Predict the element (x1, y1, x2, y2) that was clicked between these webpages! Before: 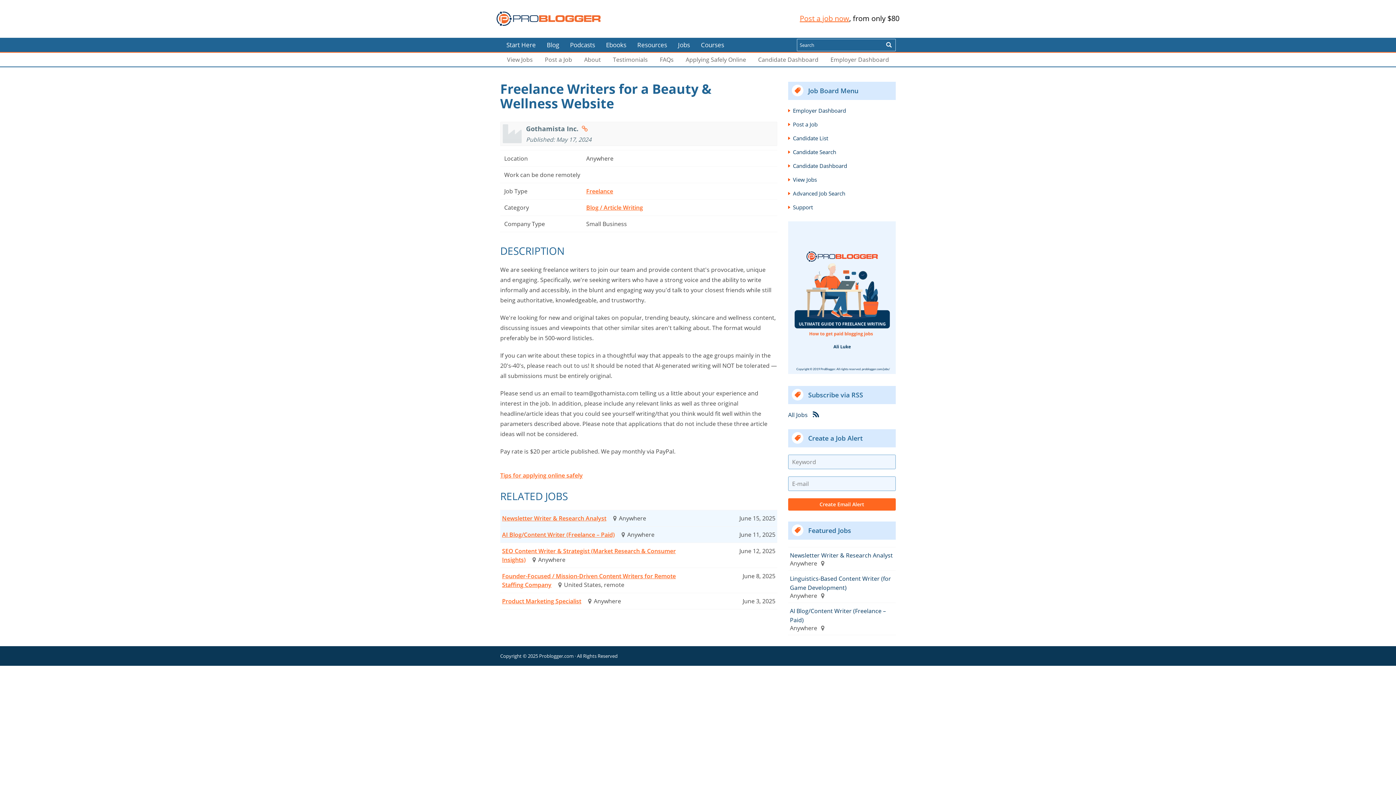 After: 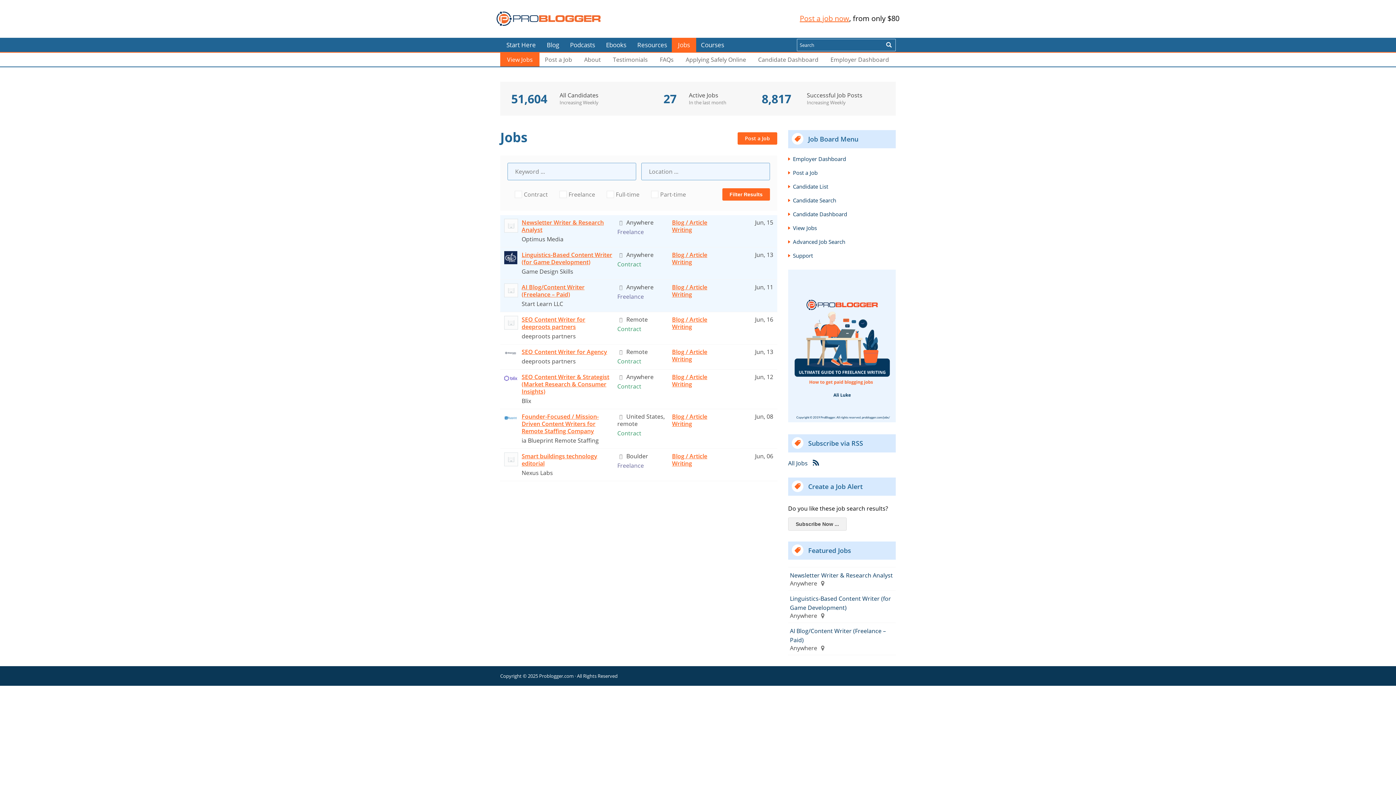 Action: label: Blog / Article Writing bbox: (586, 203, 643, 211)